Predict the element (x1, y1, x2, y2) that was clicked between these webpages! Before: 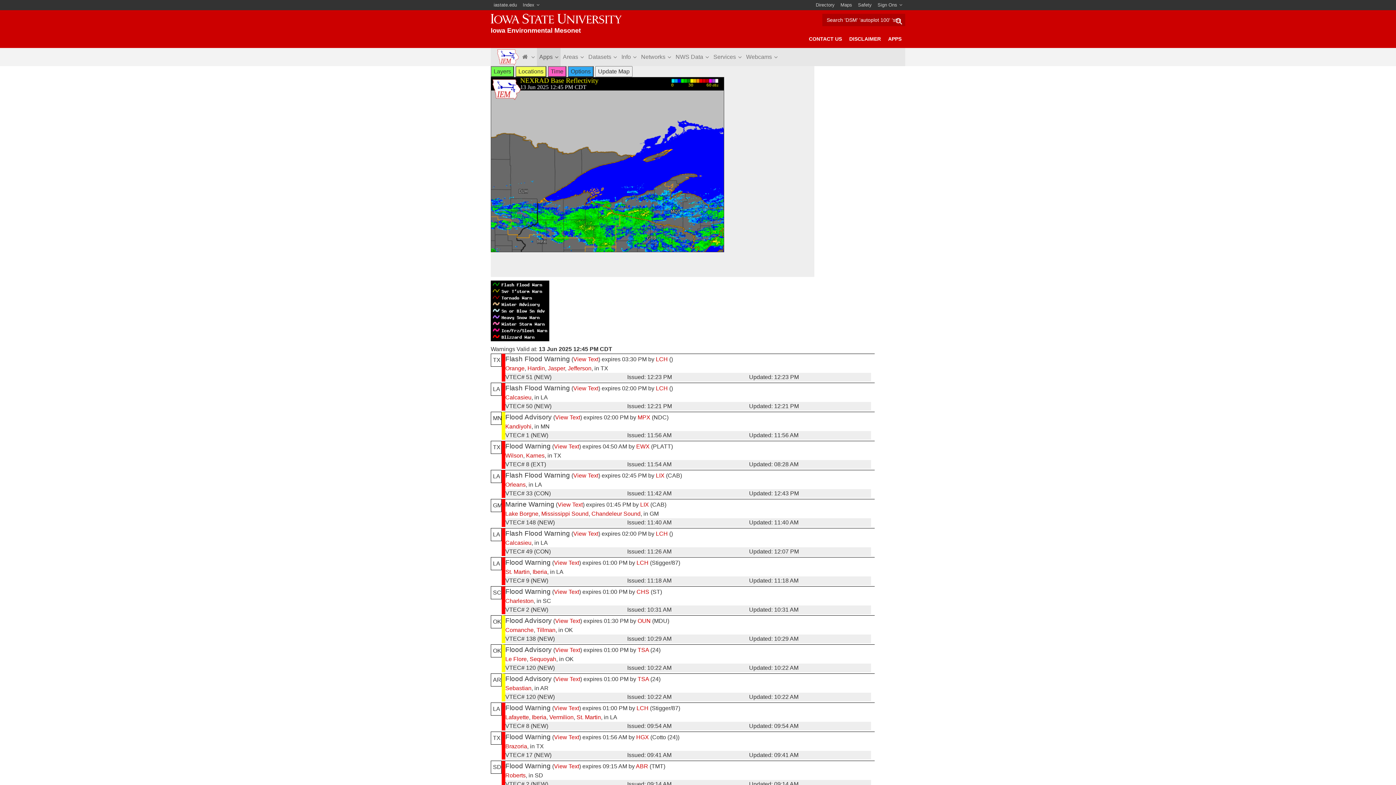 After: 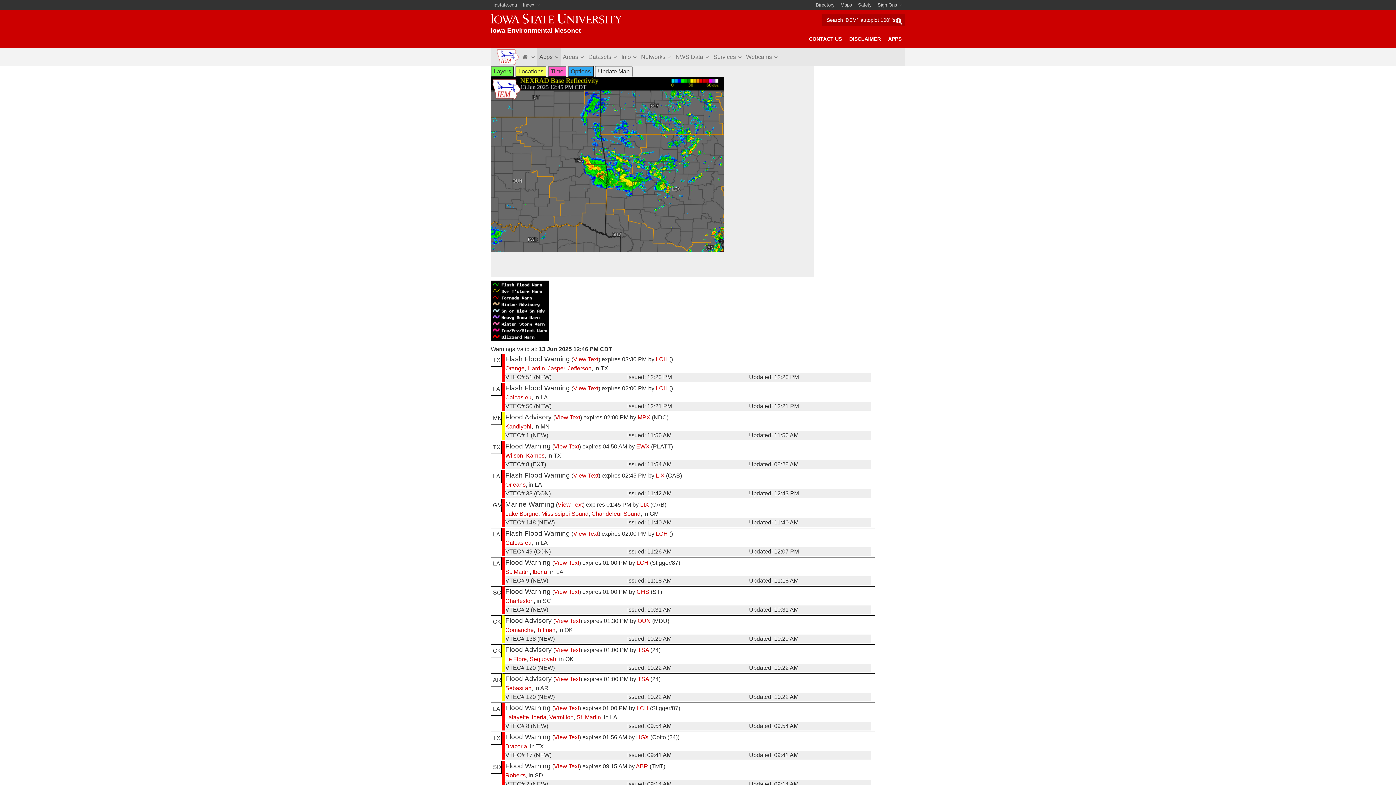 Action: label: Sequoyah bbox: (529, 656, 556, 662)